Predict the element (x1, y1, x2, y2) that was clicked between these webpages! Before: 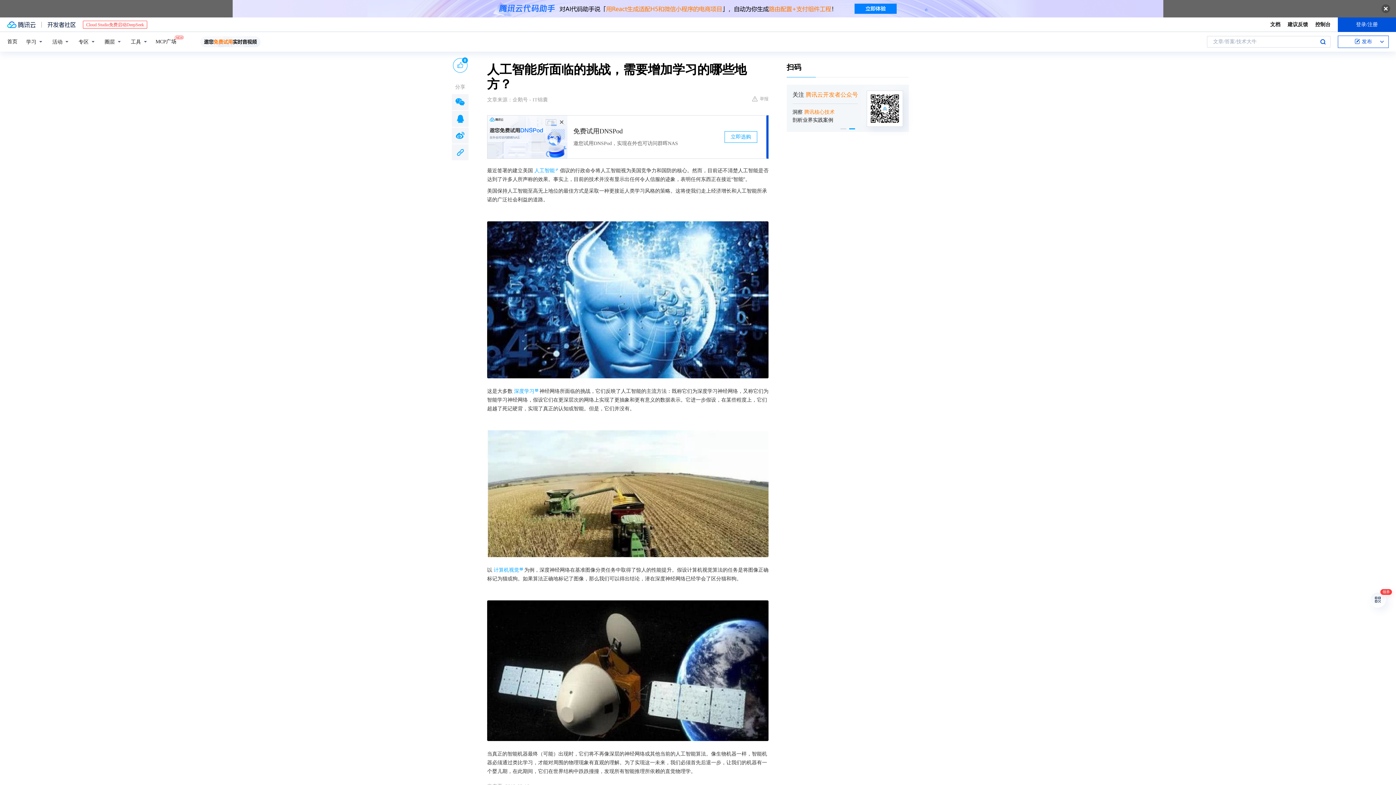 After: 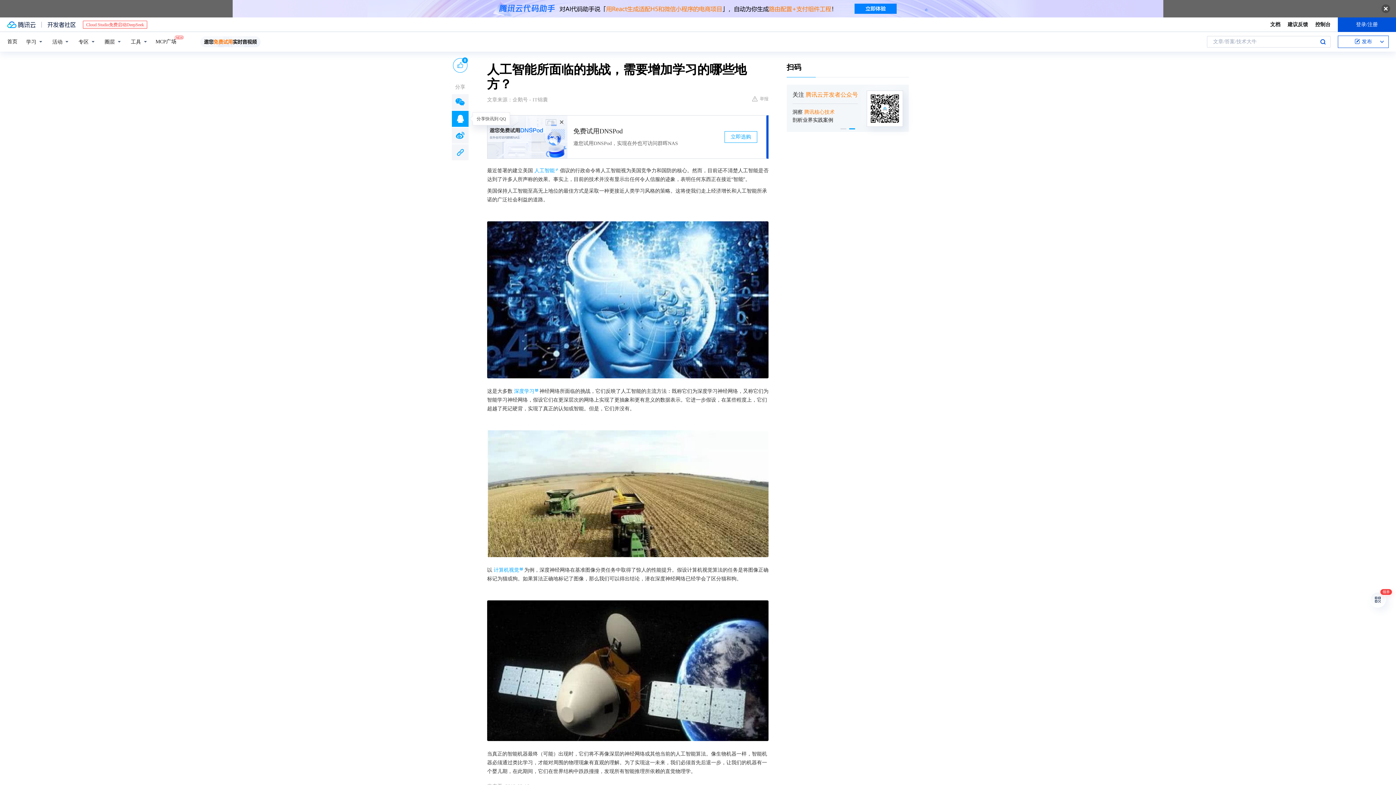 Action: bbox: (452, 110, 468, 126)